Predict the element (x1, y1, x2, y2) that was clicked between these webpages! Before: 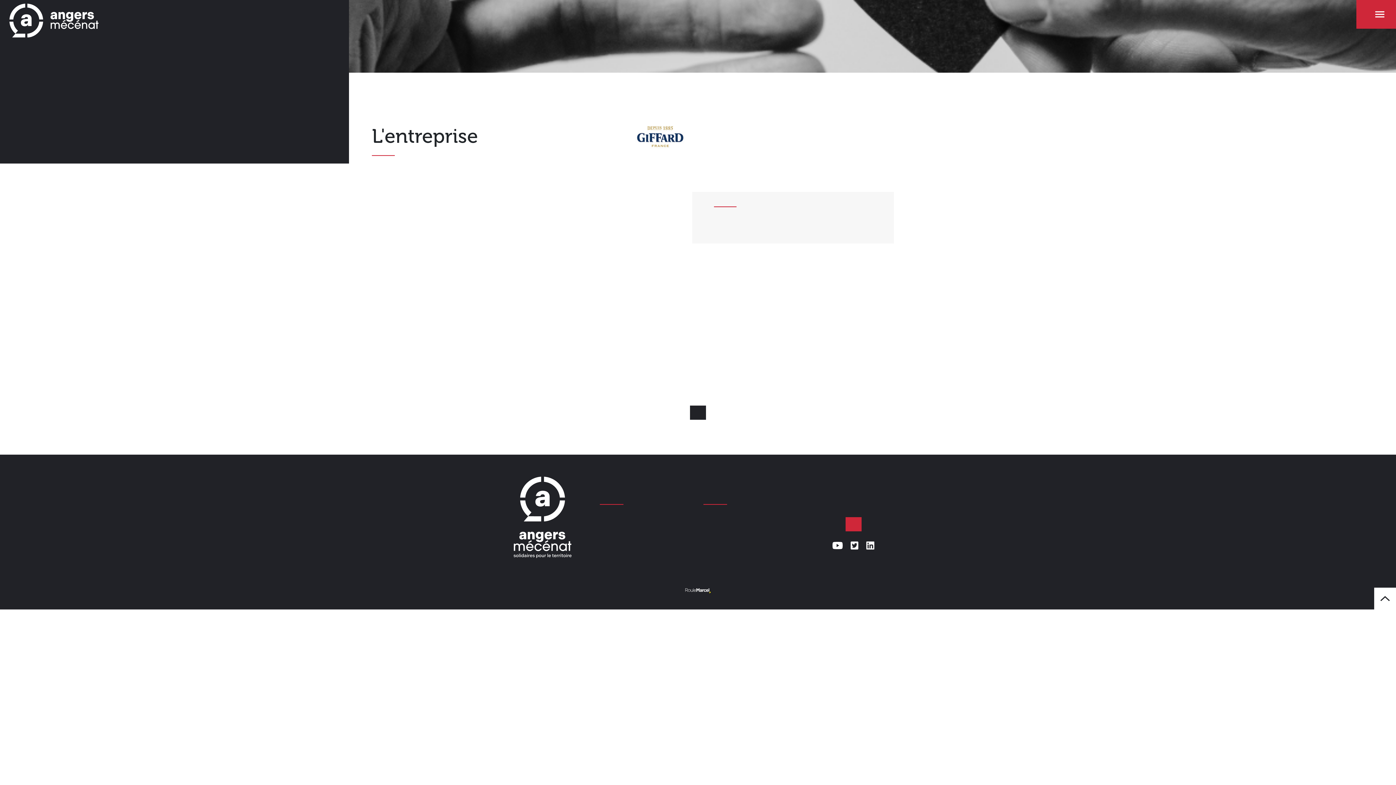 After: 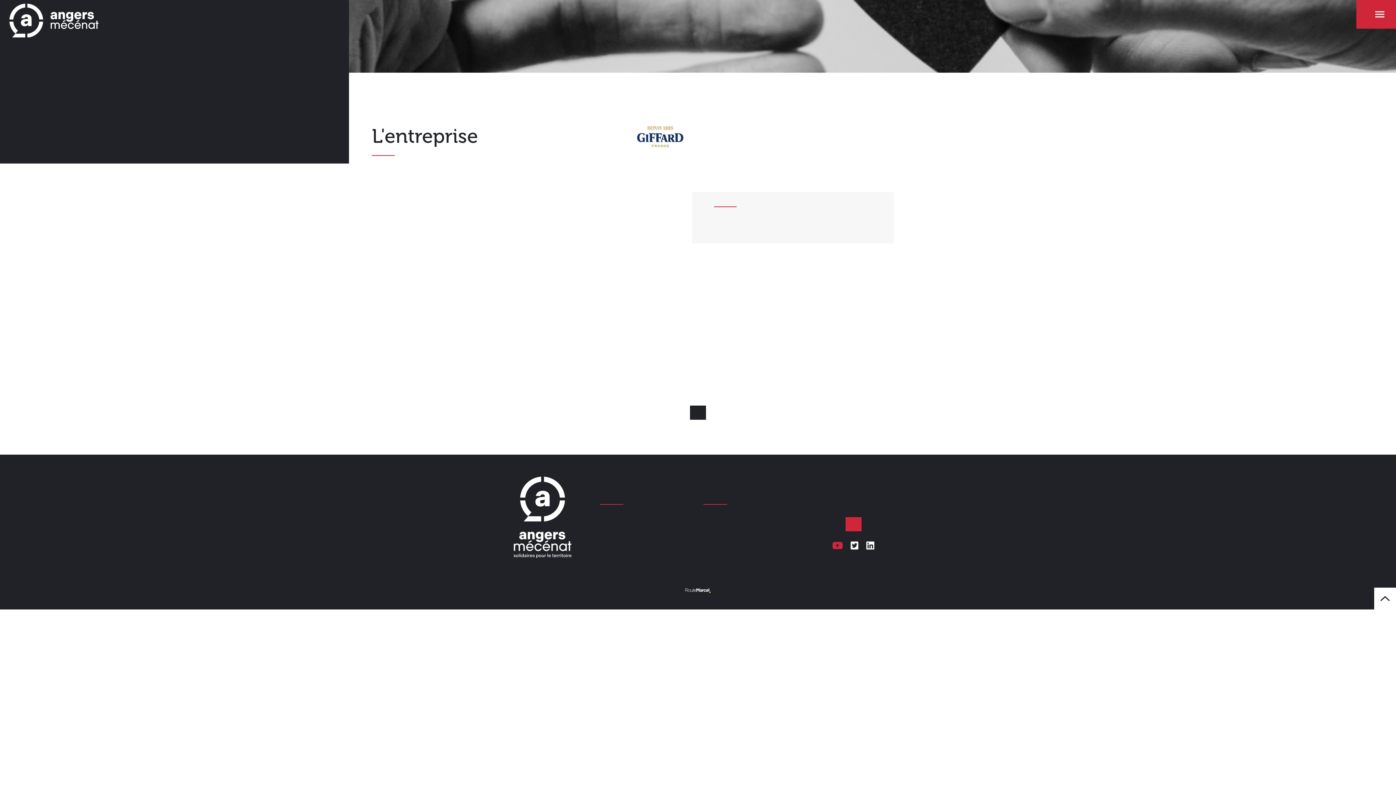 Action: bbox: (832, 542, 842, 552)